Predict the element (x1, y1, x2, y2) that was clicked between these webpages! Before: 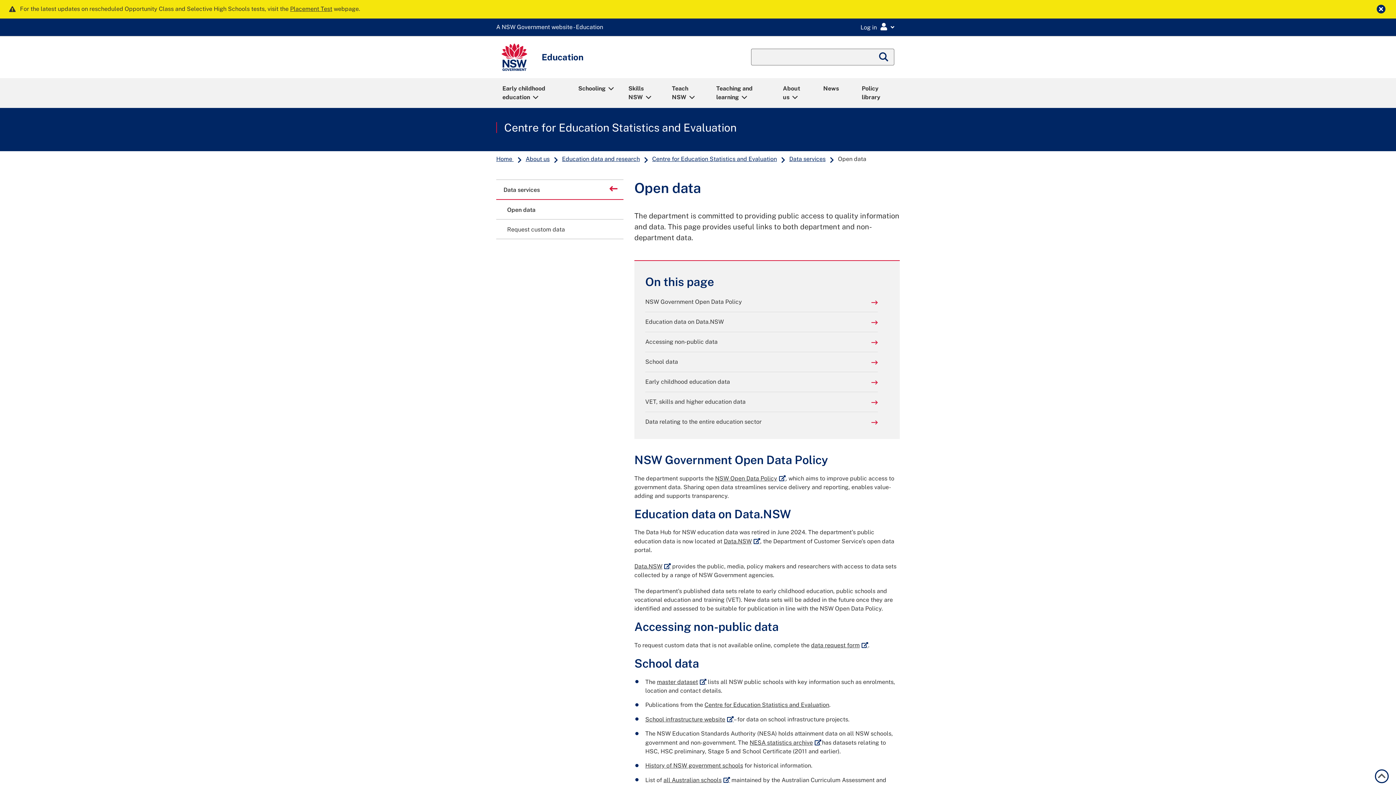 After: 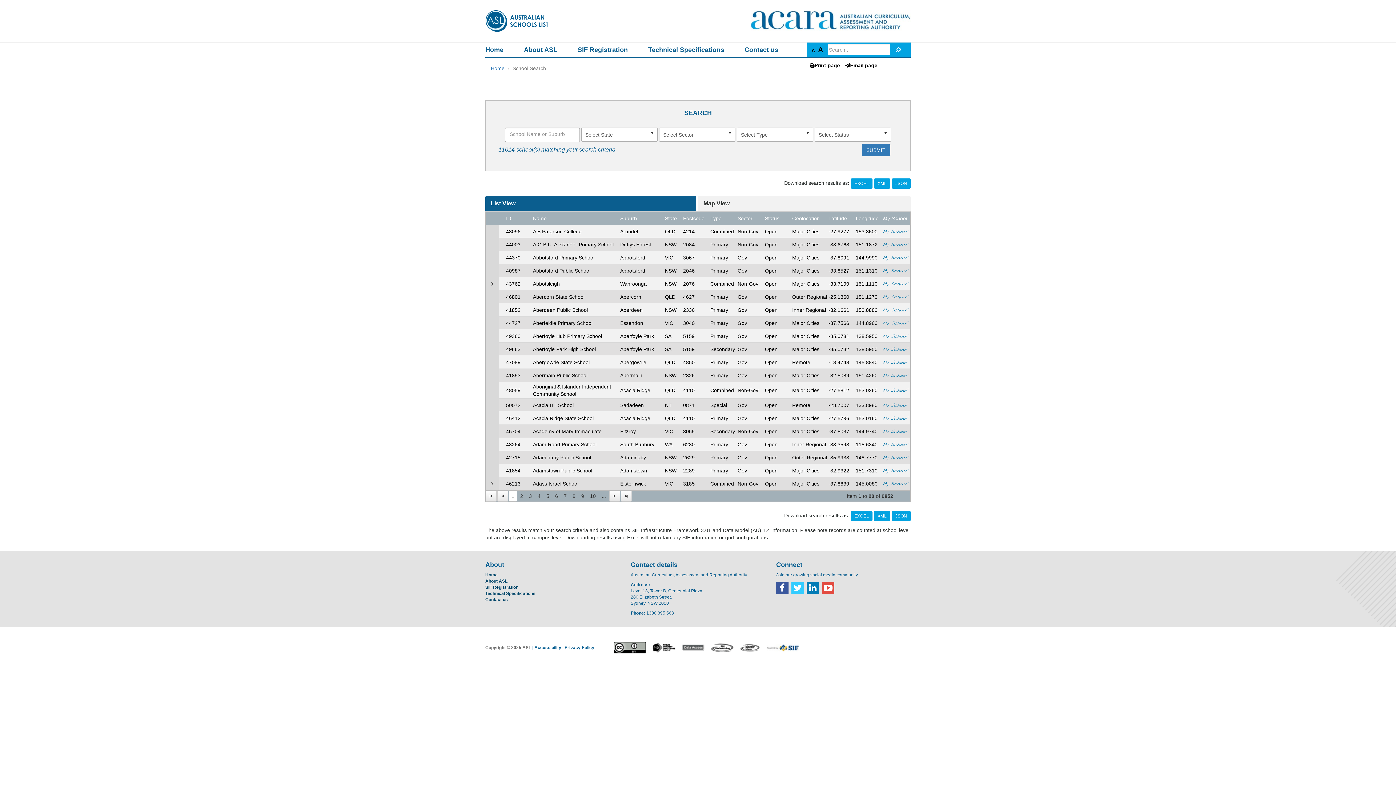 Action: bbox: (663, 777, 730, 784) label: all Australian schools
External link